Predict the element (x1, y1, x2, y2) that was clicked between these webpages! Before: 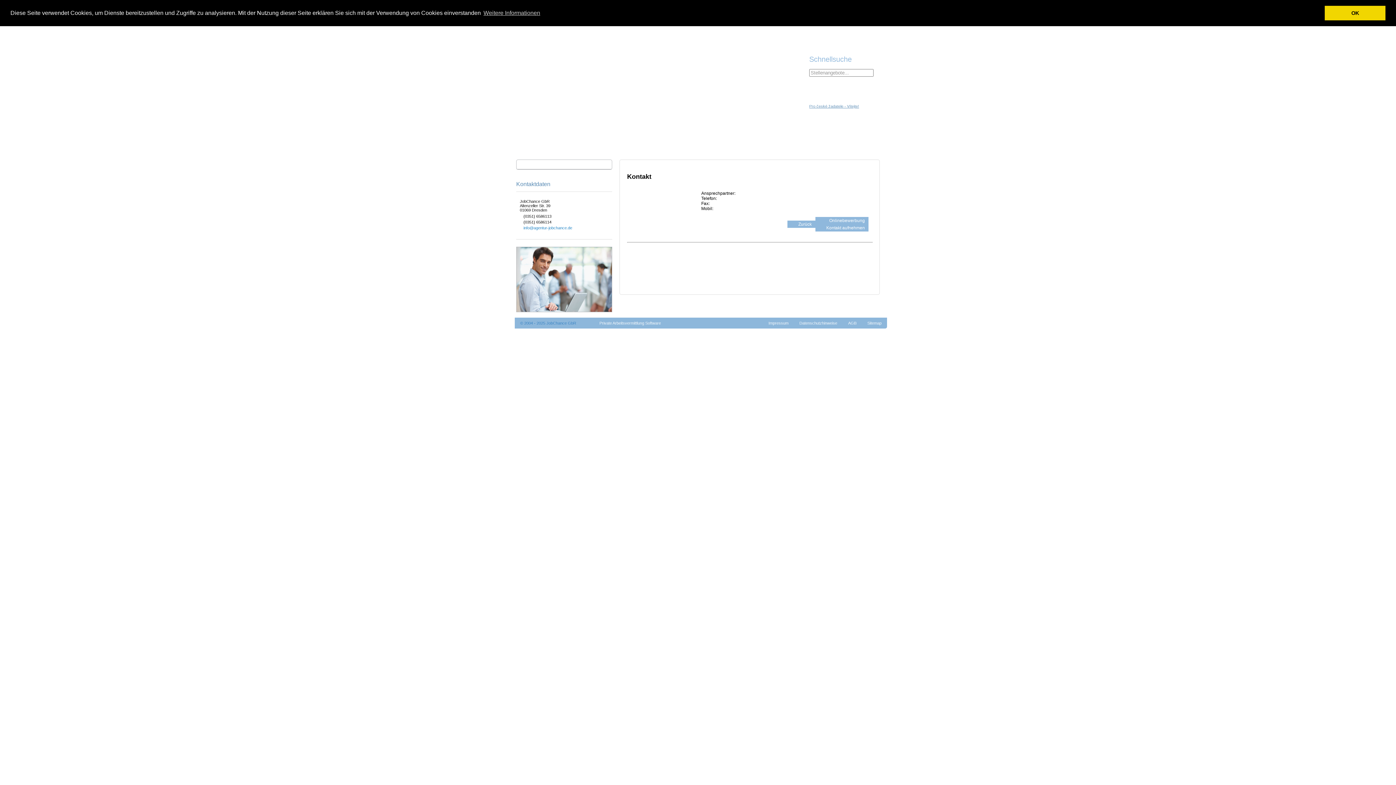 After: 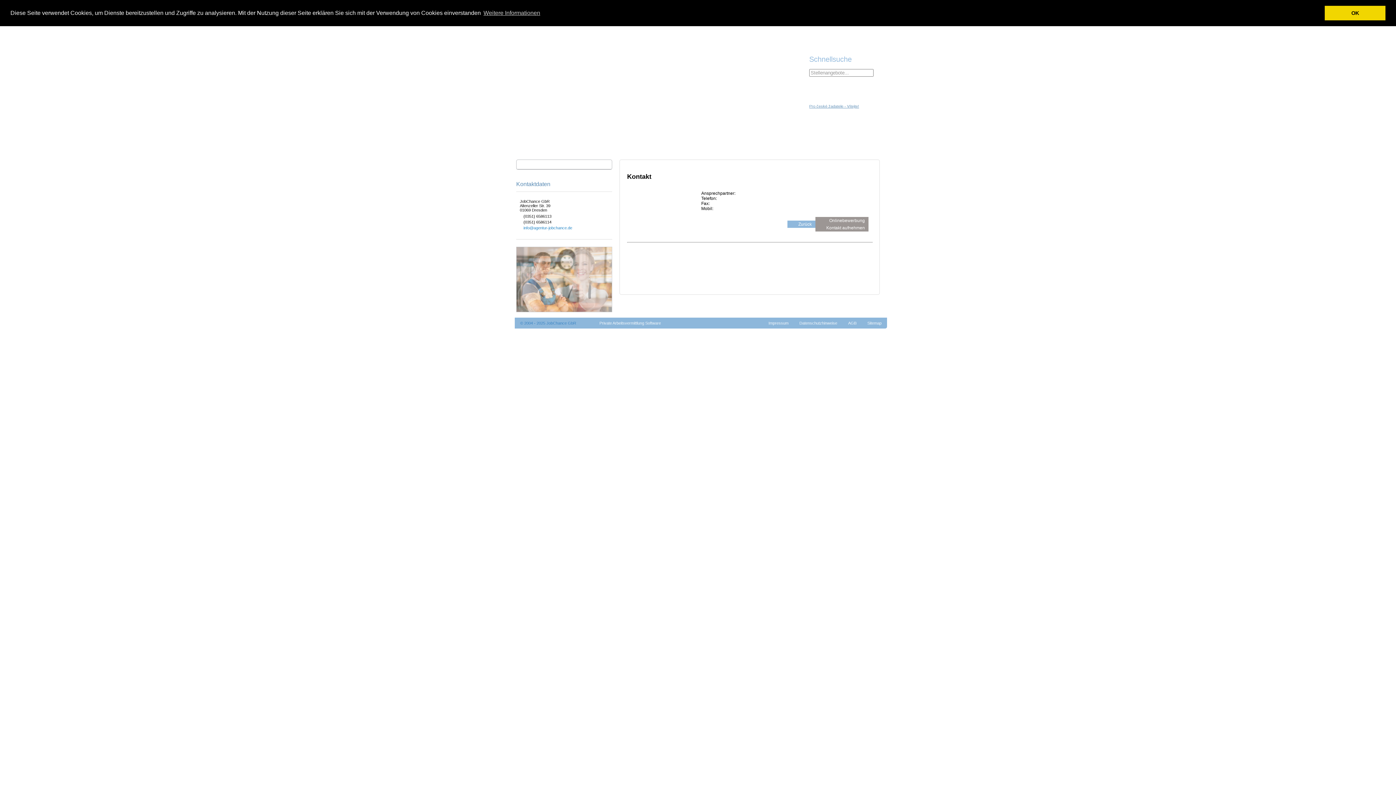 Action: bbox: (826, 224, 865, 231) label: Kontakt aufnehmen